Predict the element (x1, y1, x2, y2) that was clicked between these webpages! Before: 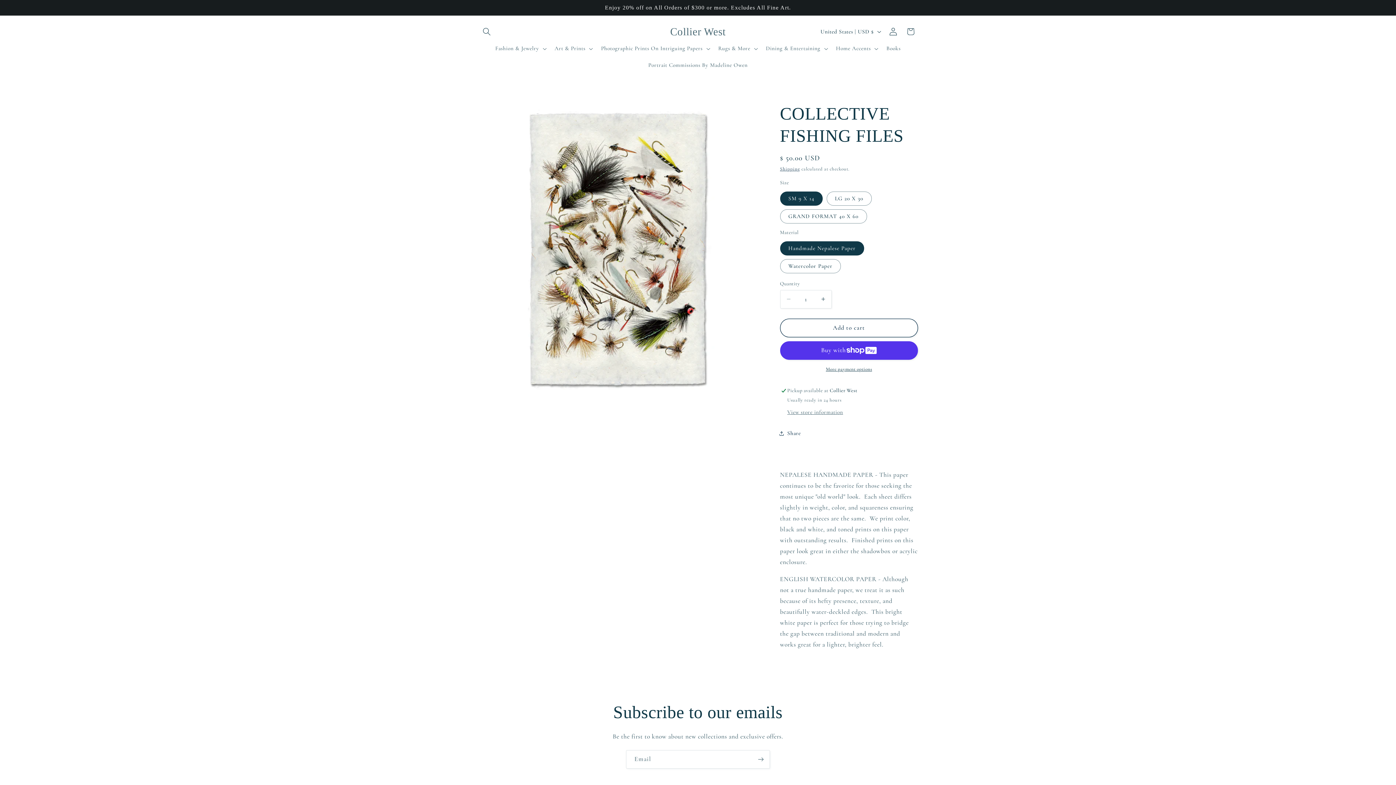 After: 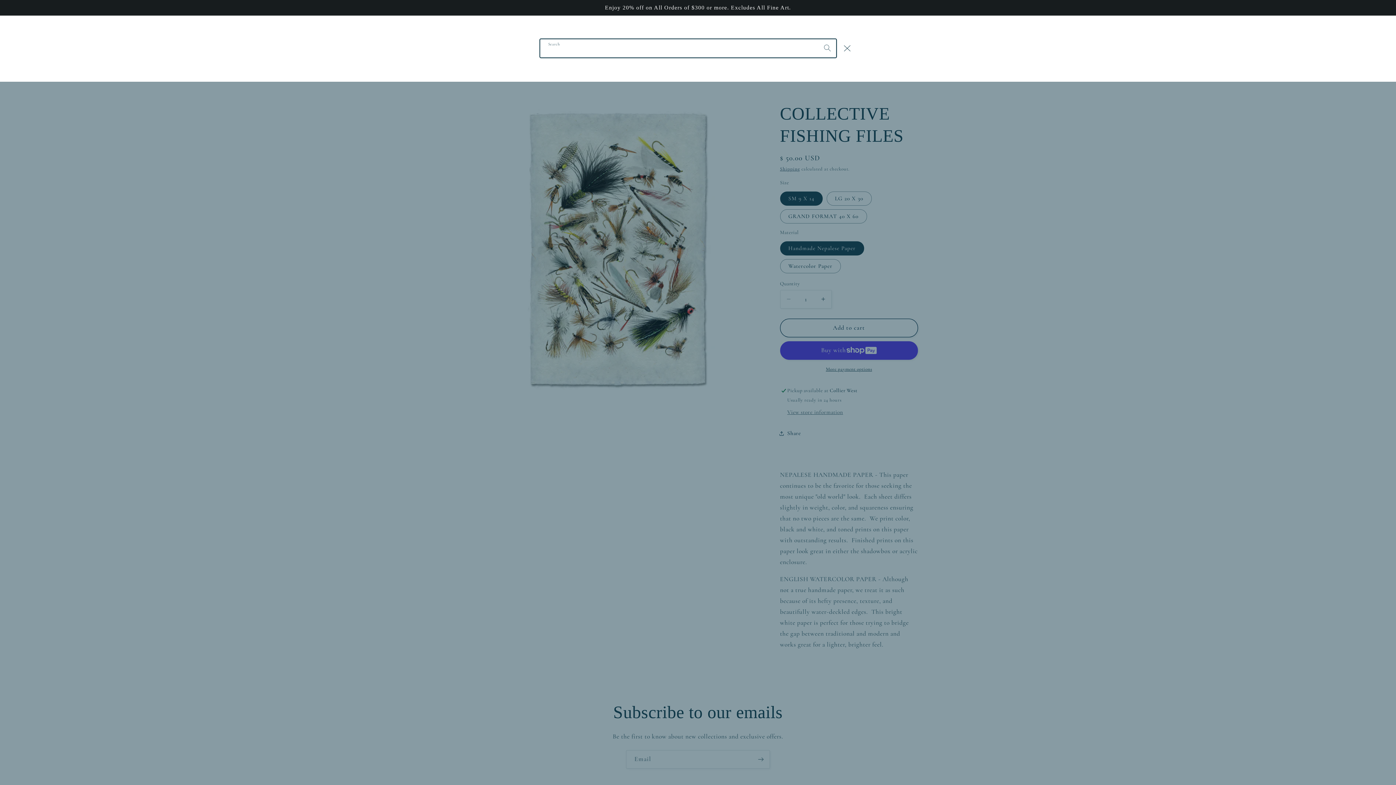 Action: label: Search bbox: (478, 22, 495, 40)